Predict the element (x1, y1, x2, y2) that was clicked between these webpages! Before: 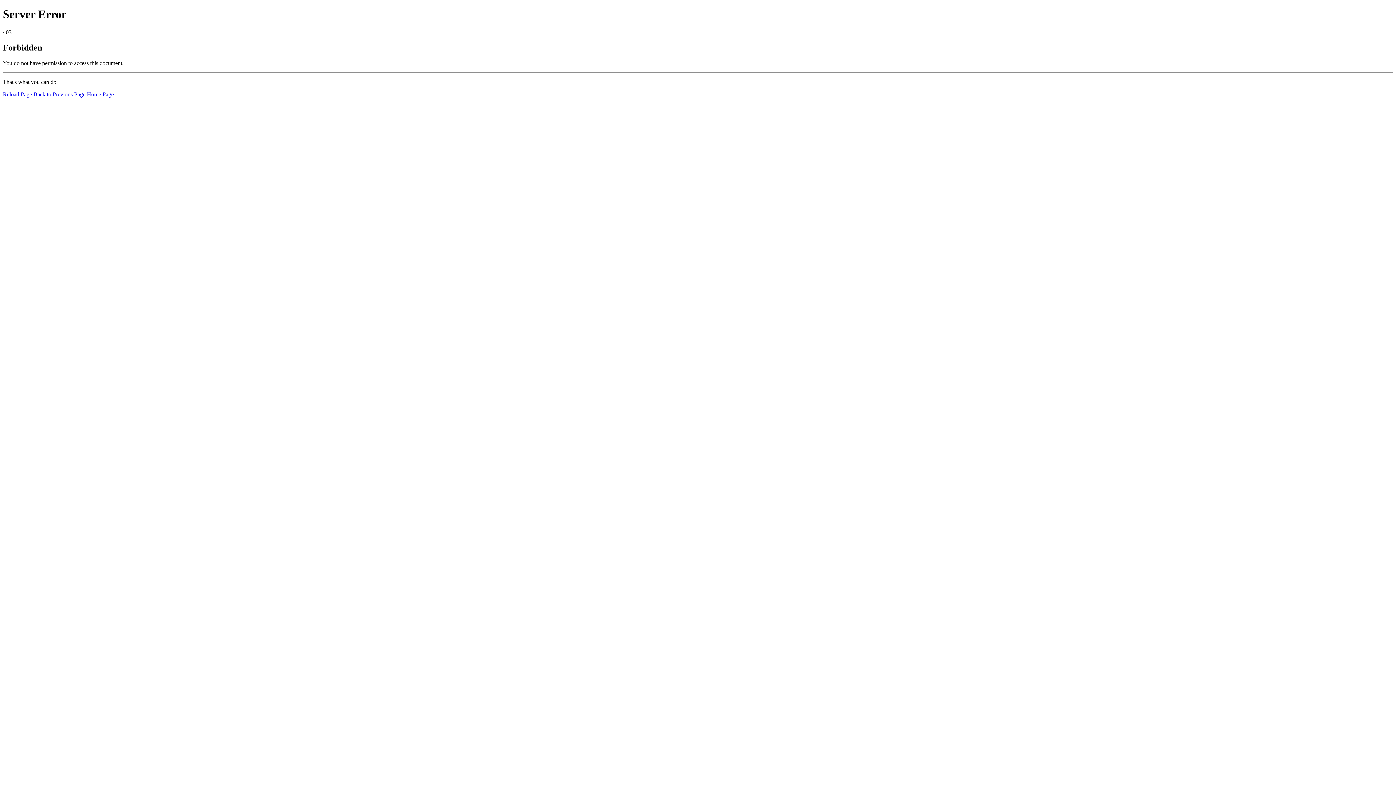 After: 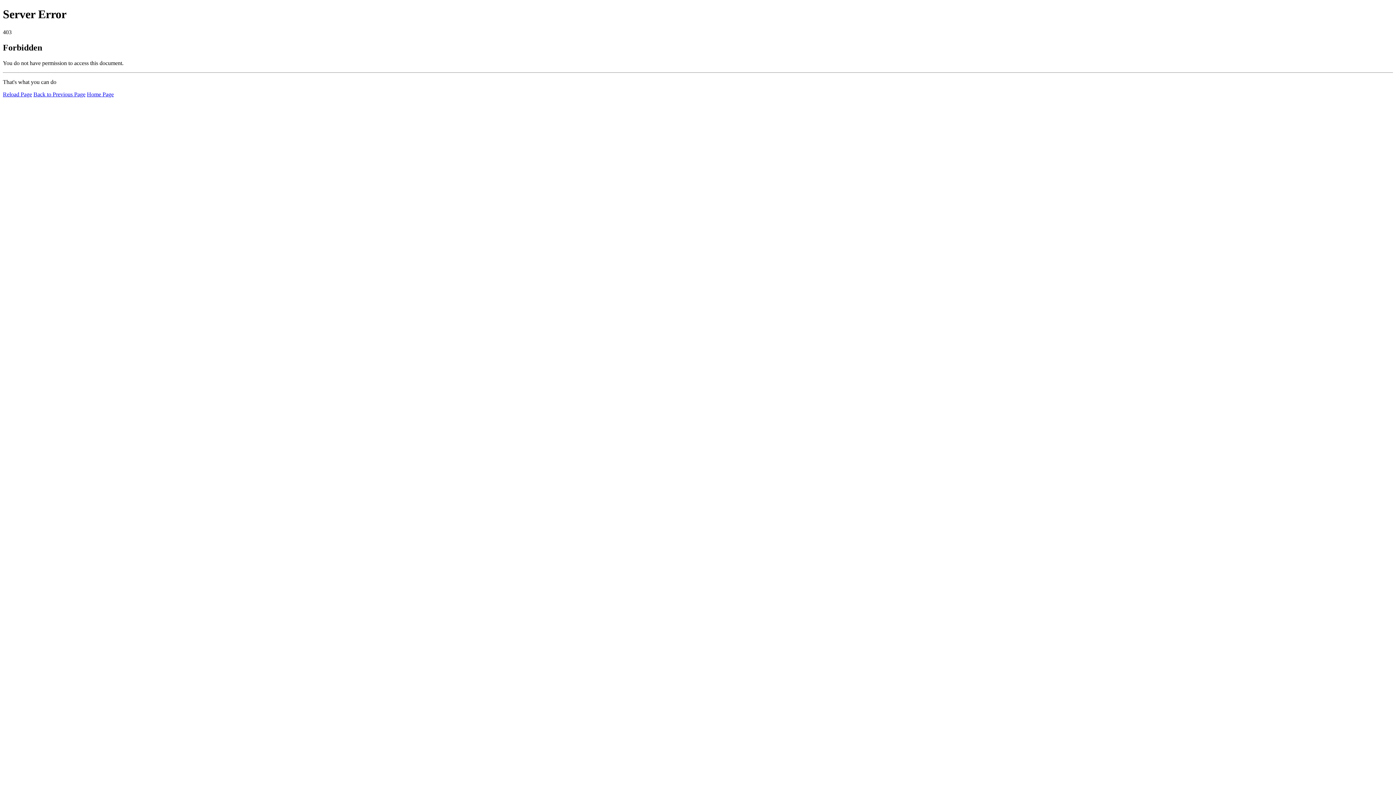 Action: bbox: (2, 91, 32, 97) label: Reload Page